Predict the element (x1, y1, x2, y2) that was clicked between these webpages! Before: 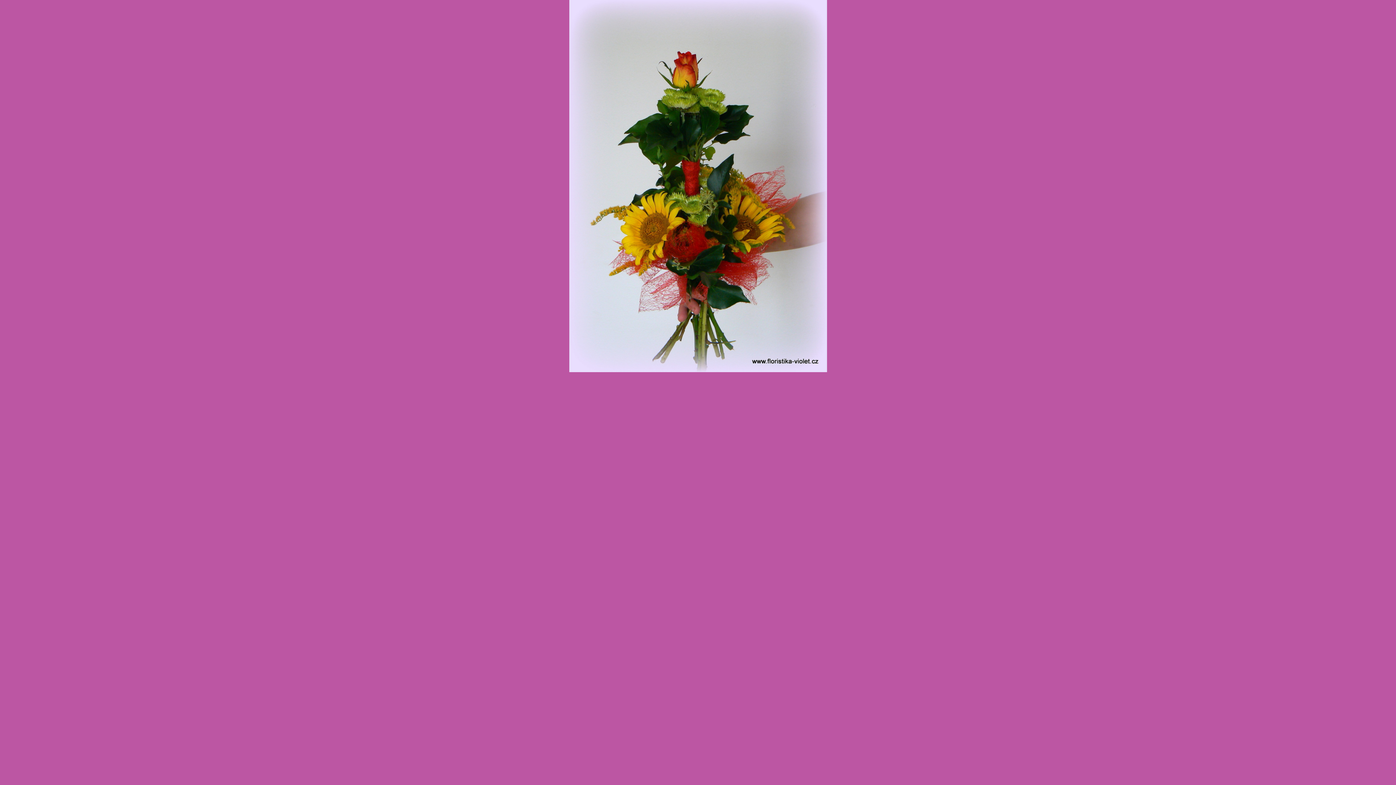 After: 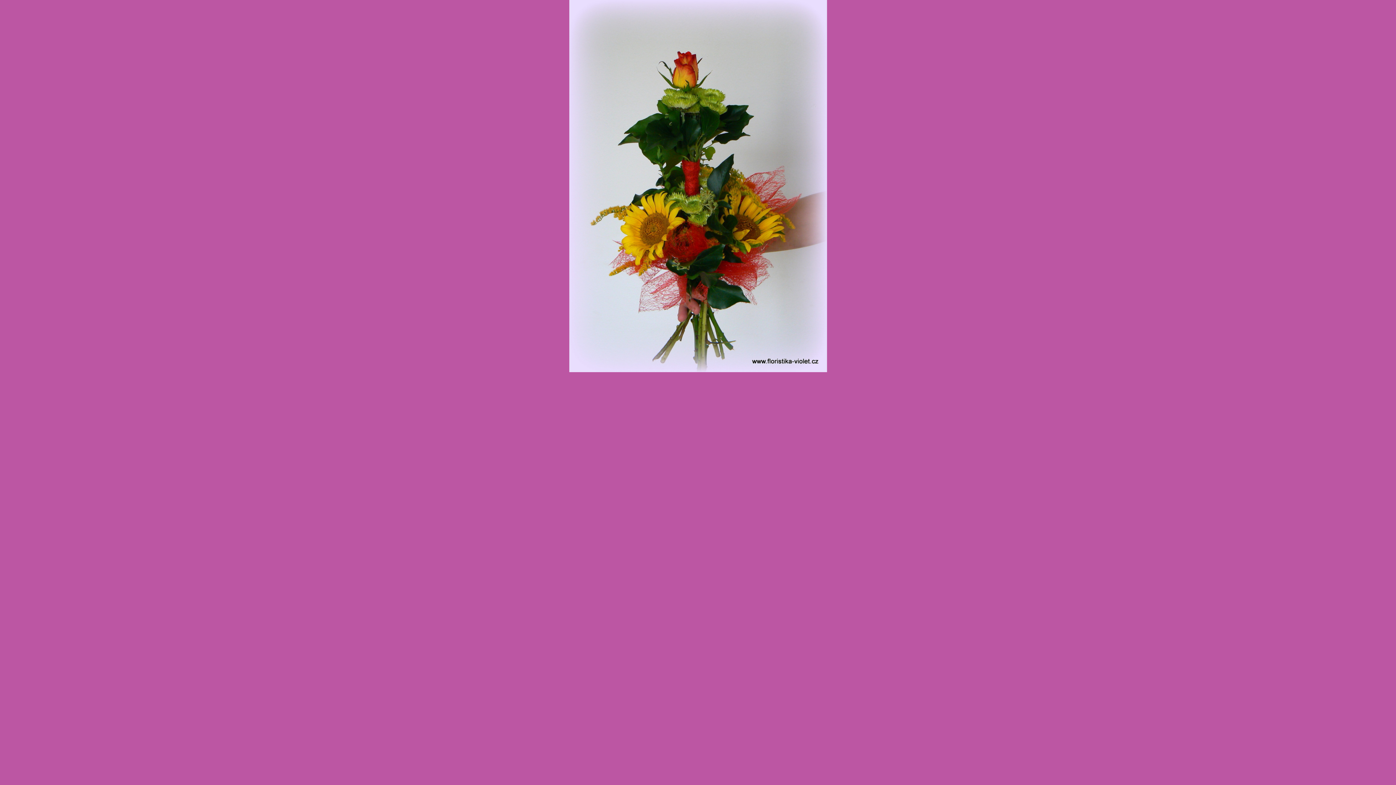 Action: bbox: (569, 368, 827, 373)